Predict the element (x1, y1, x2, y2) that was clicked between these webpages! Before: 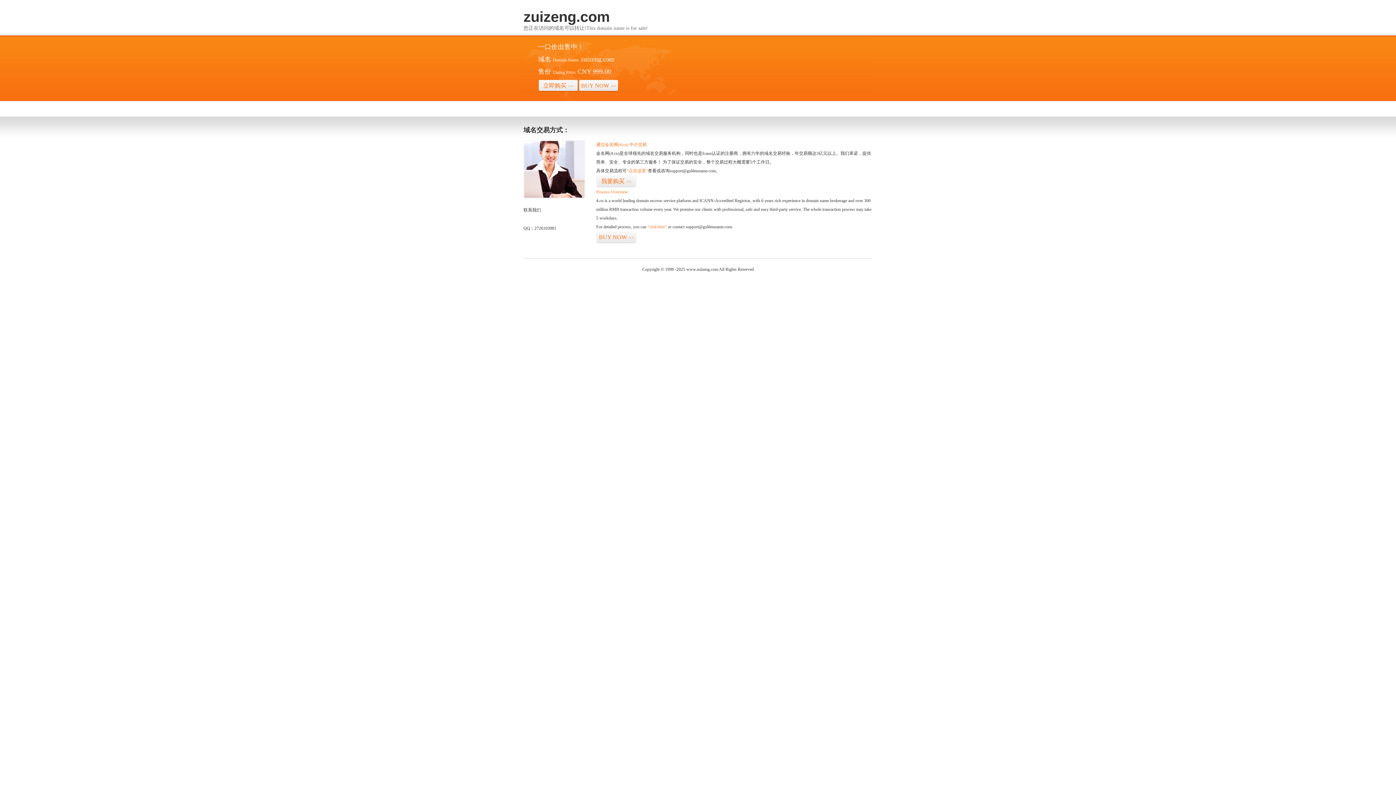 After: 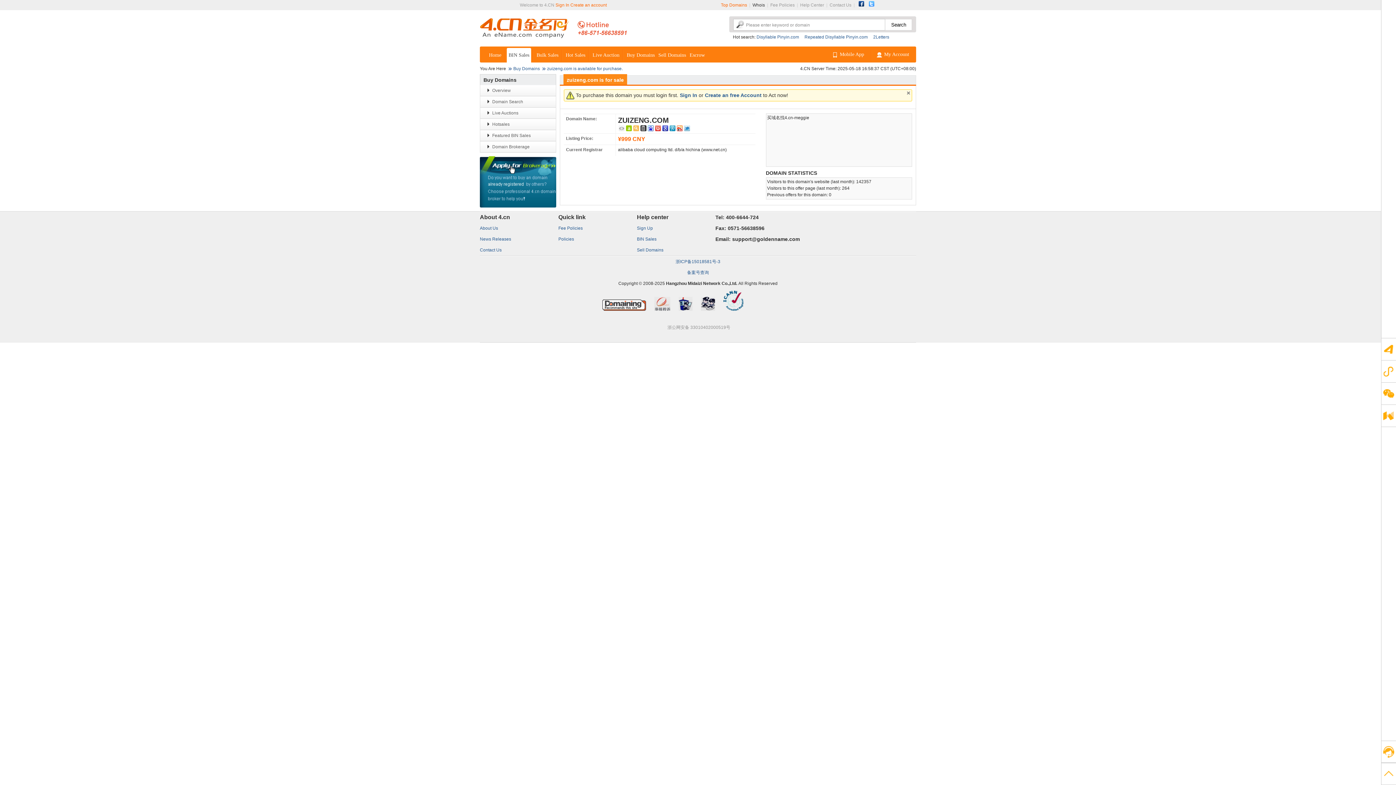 Action: label: “visit here” bbox: (647, 224, 666, 229)